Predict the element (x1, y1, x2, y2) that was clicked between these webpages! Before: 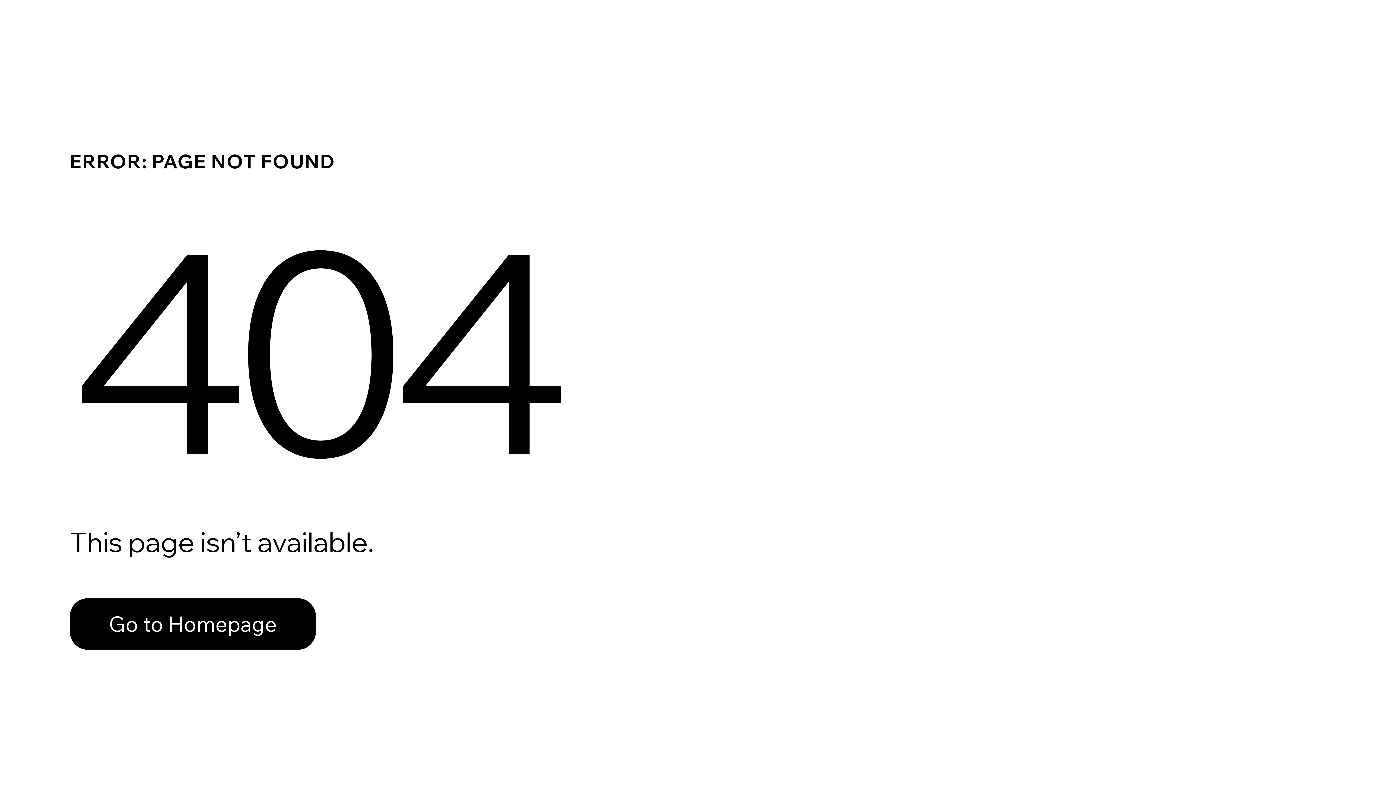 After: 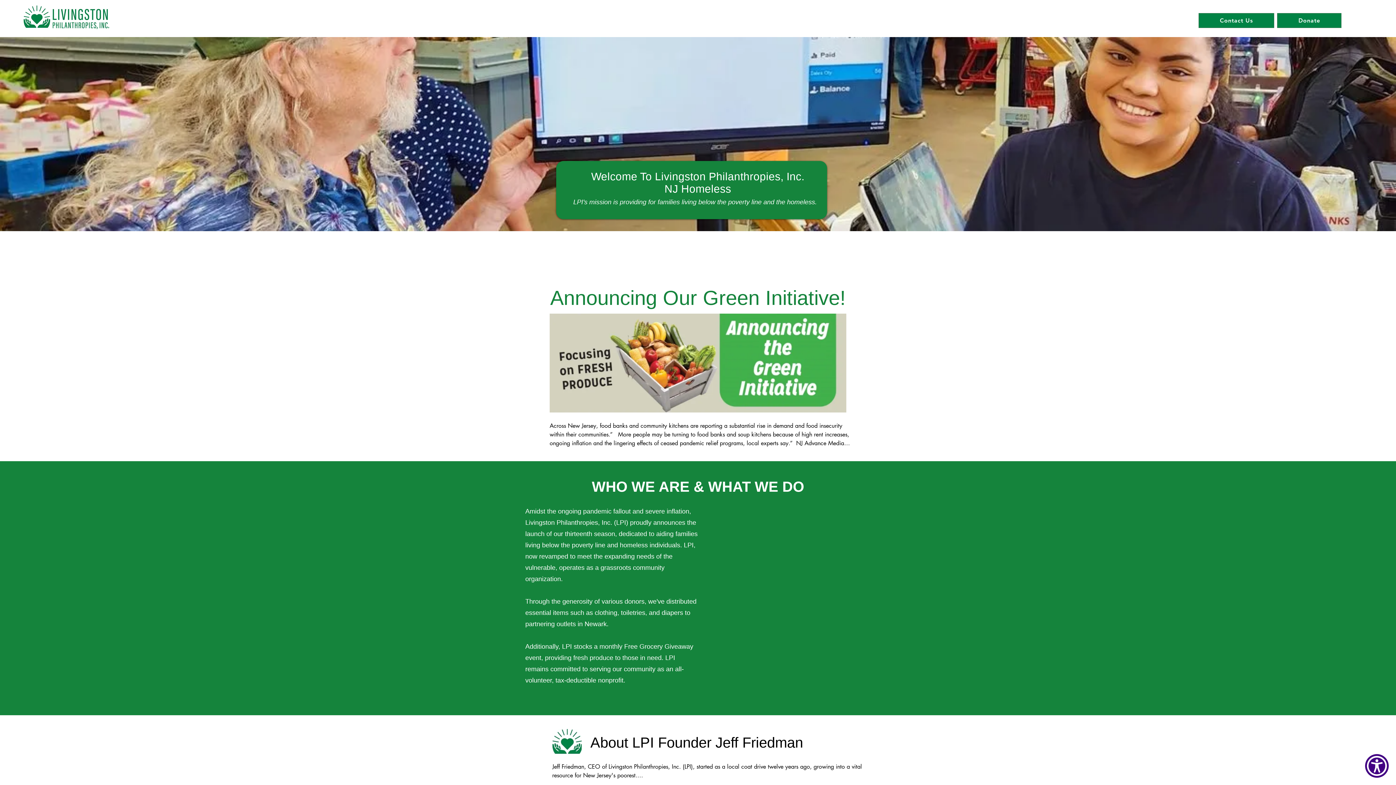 Action: label: Go to Homepage bbox: (69, 598, 316, 650)